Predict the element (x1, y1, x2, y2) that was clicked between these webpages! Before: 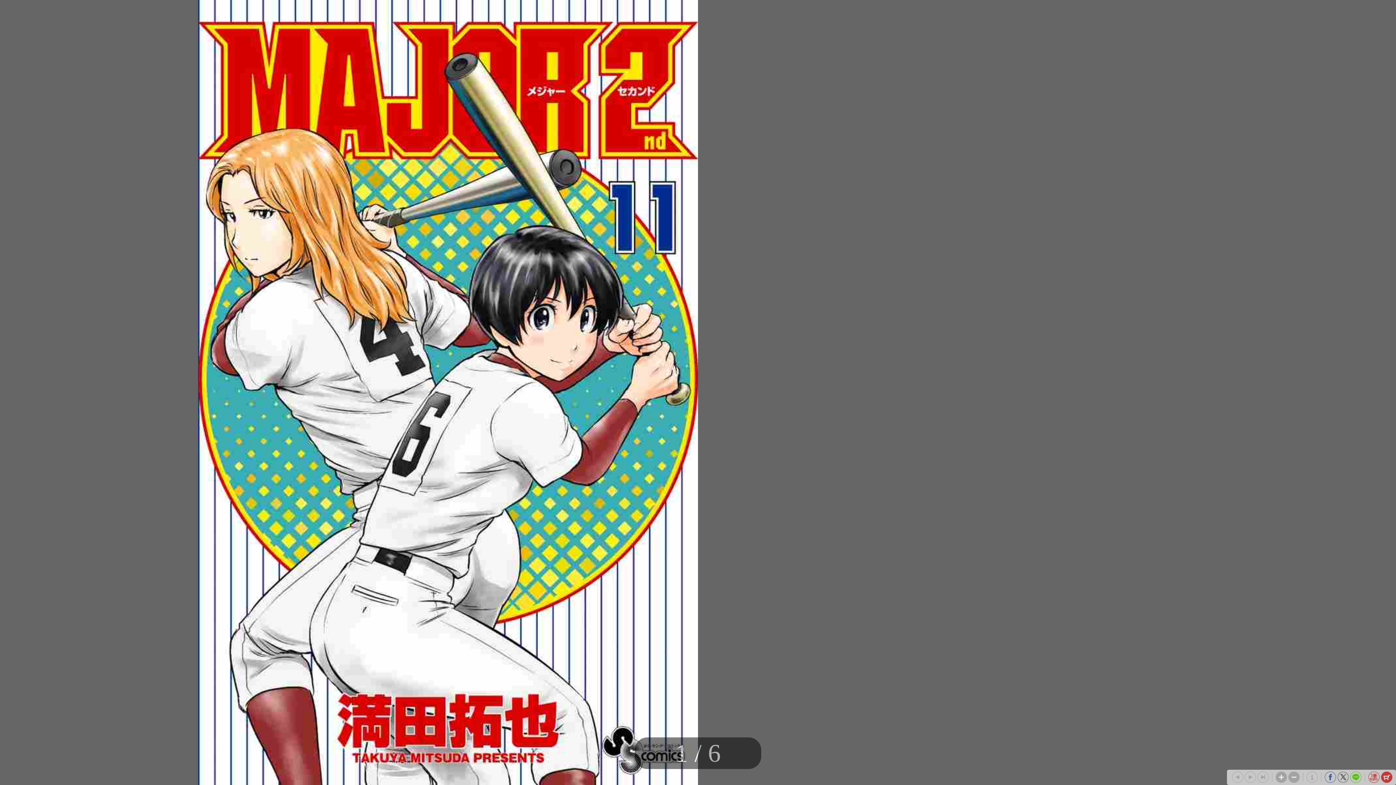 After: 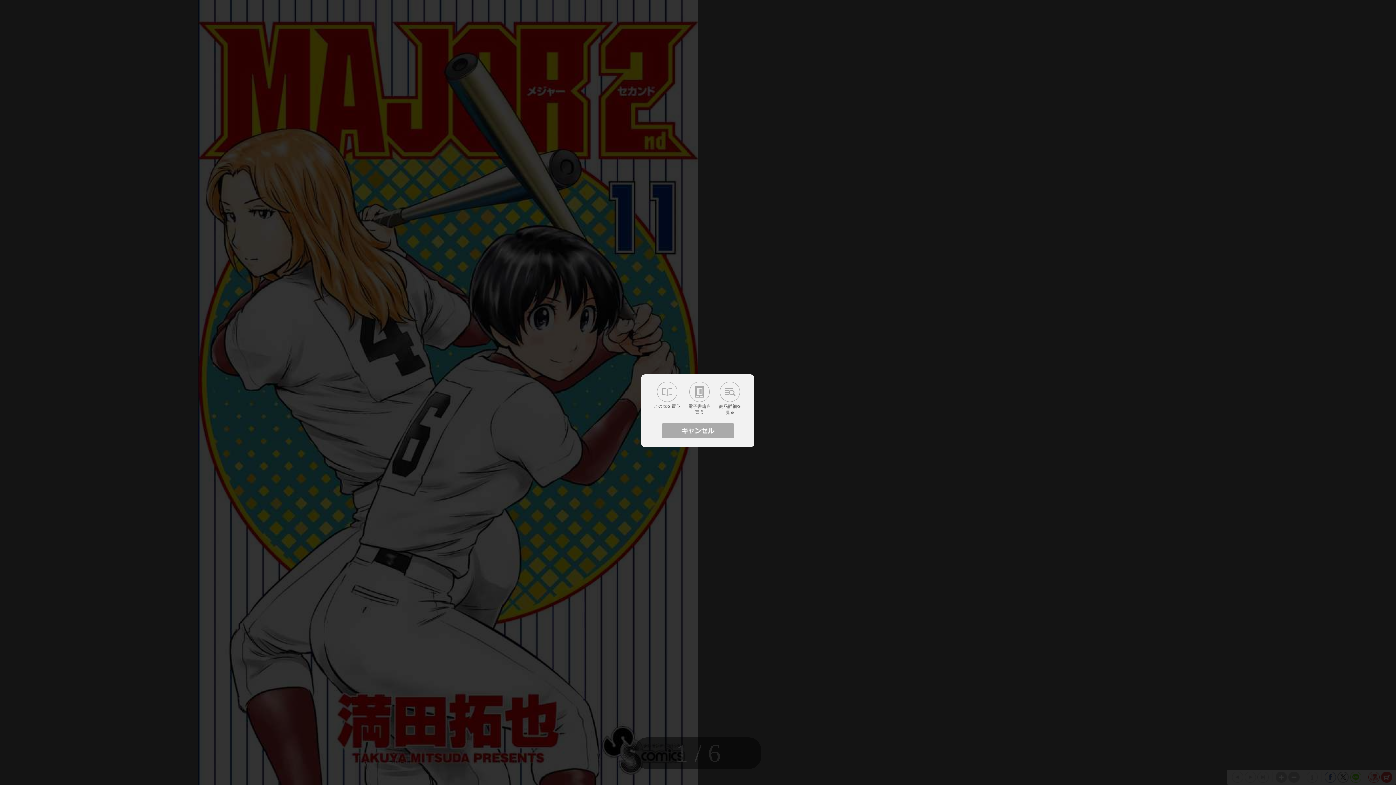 Action: bbox: (1381, 772, 1392, 783)